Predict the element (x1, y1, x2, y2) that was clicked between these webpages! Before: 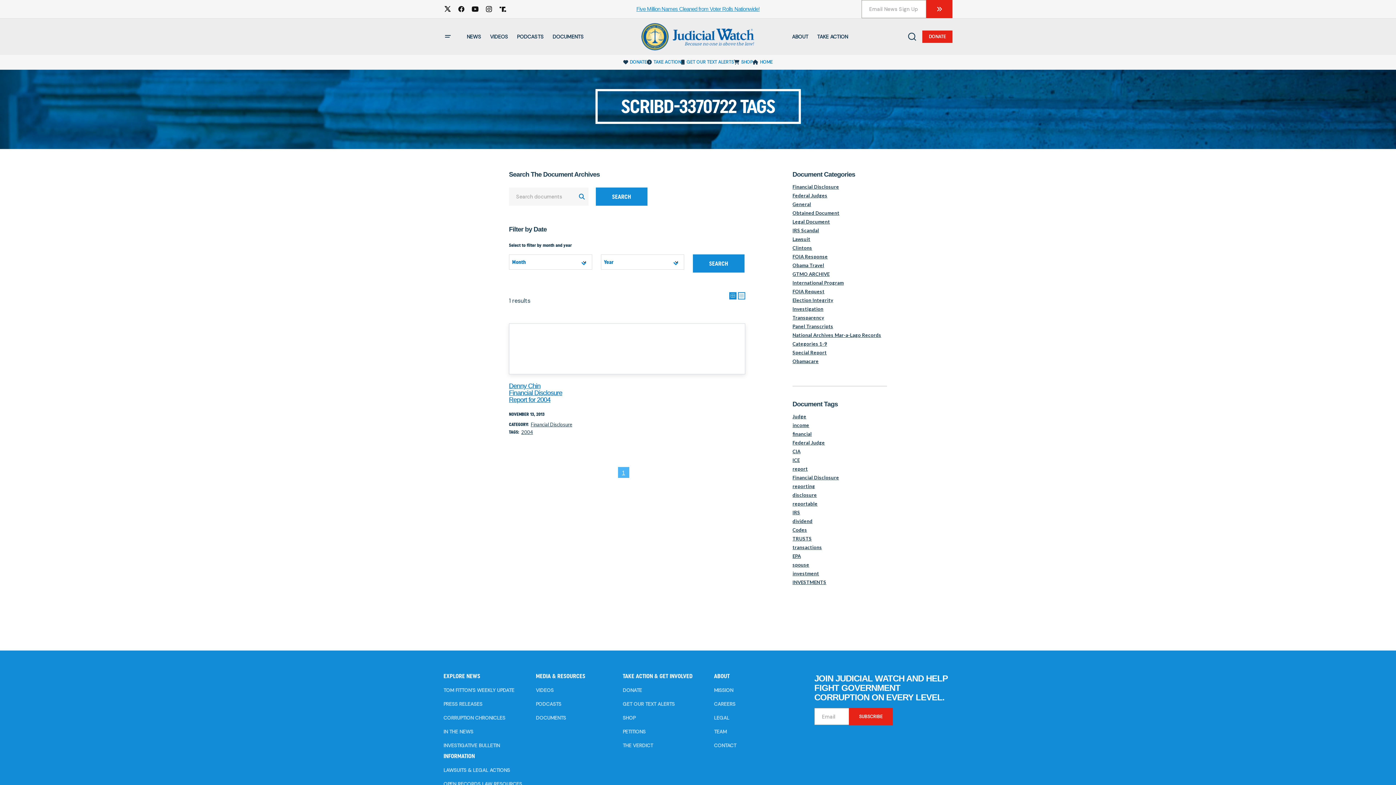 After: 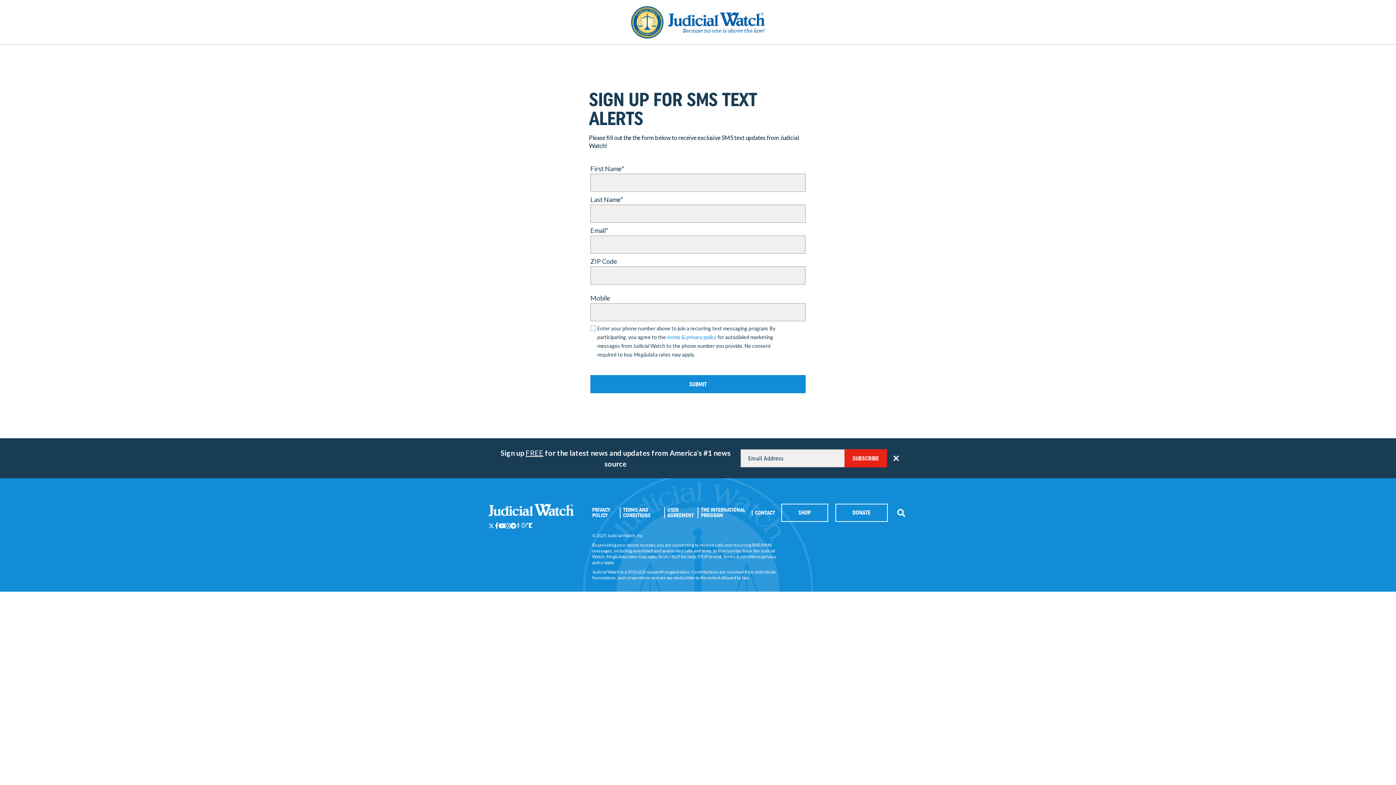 Action: bbox: (622, 701, 674, 707) label: GET OUR TEXT ALERTS